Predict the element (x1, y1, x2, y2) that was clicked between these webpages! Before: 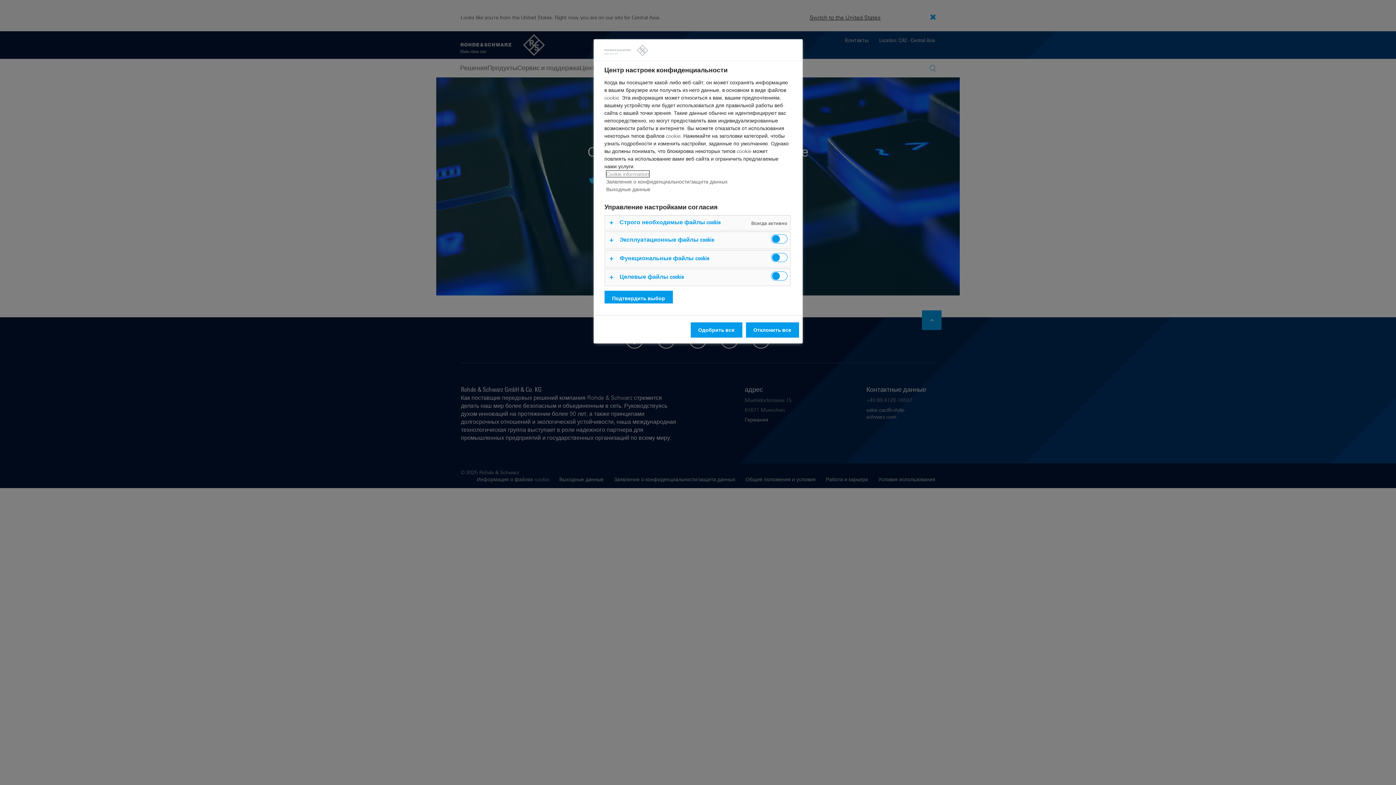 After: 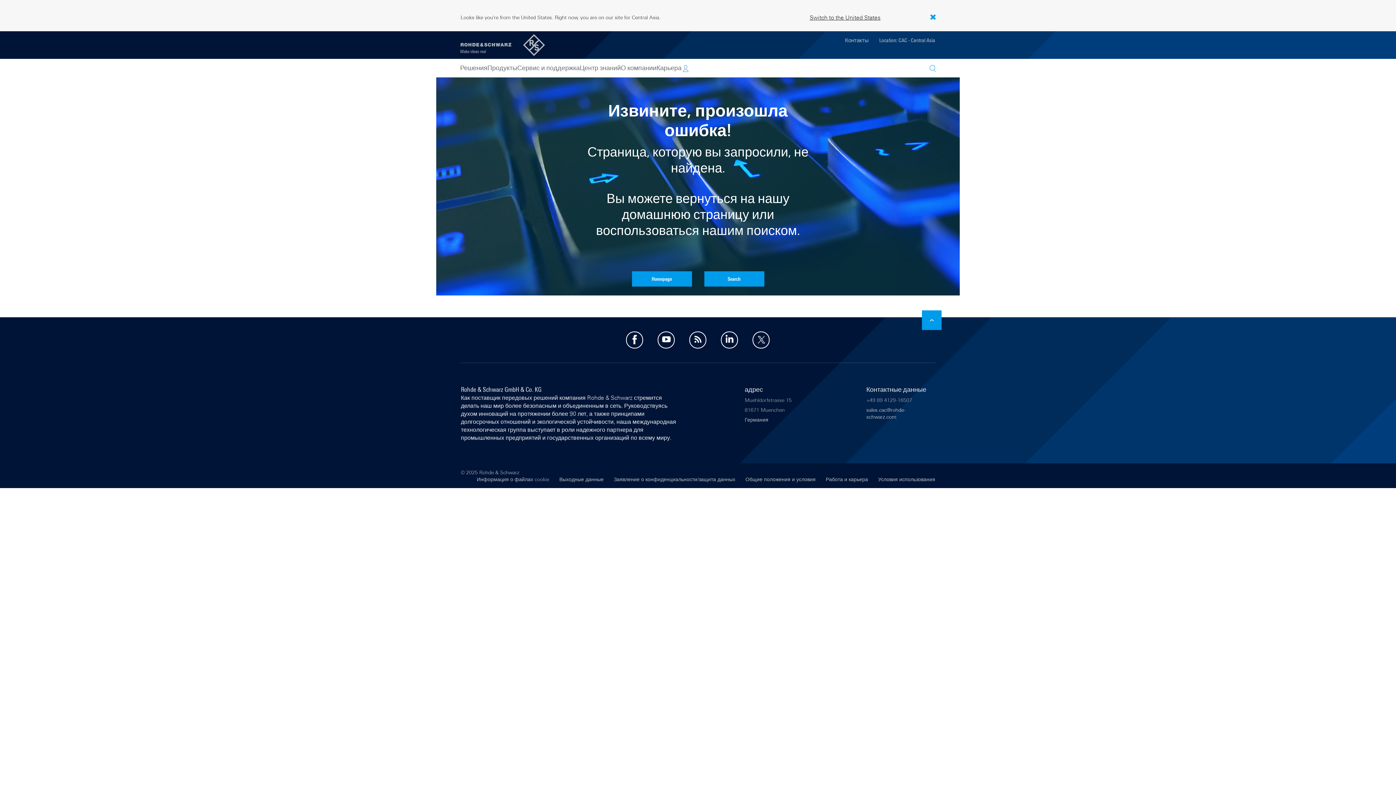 Action: bbox: (746, 322, 799, 337) label: Отклонить все